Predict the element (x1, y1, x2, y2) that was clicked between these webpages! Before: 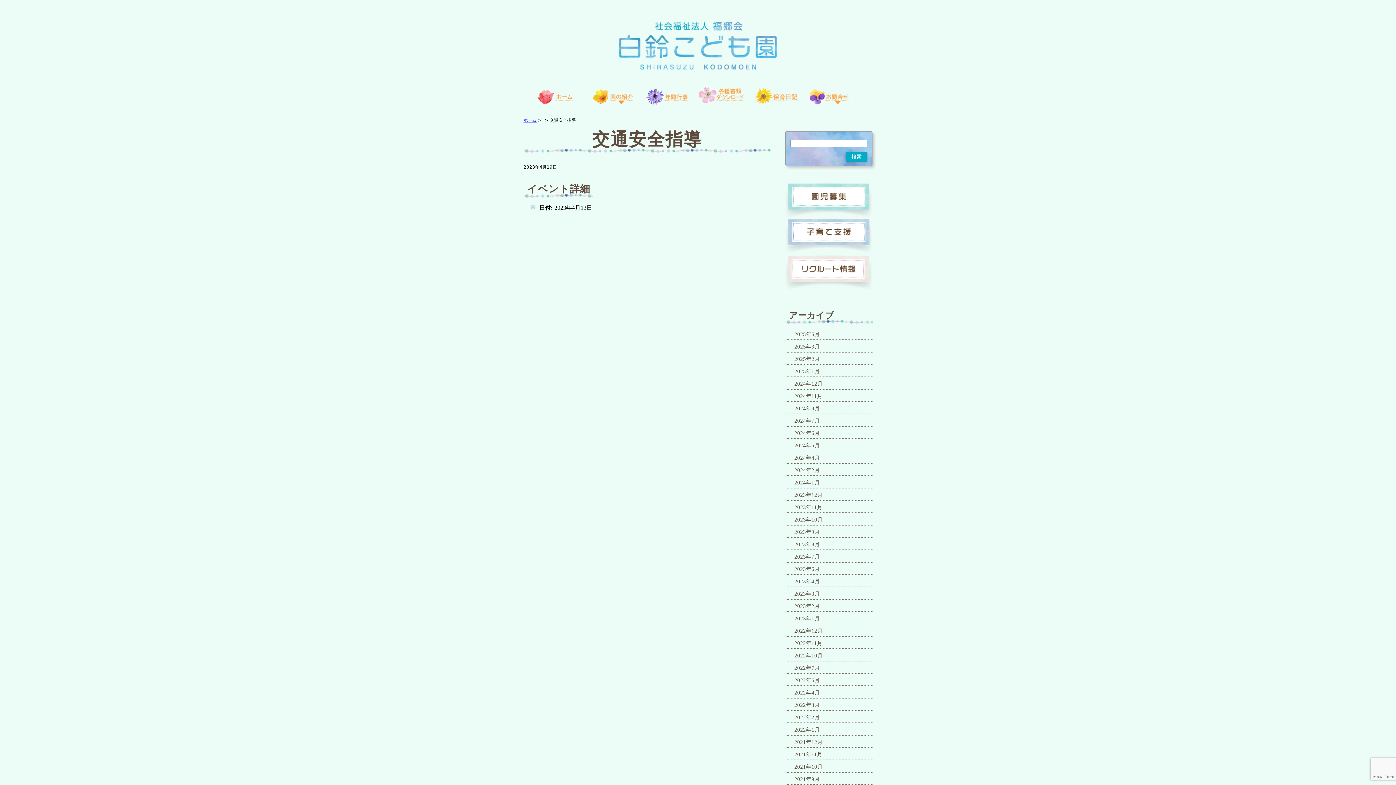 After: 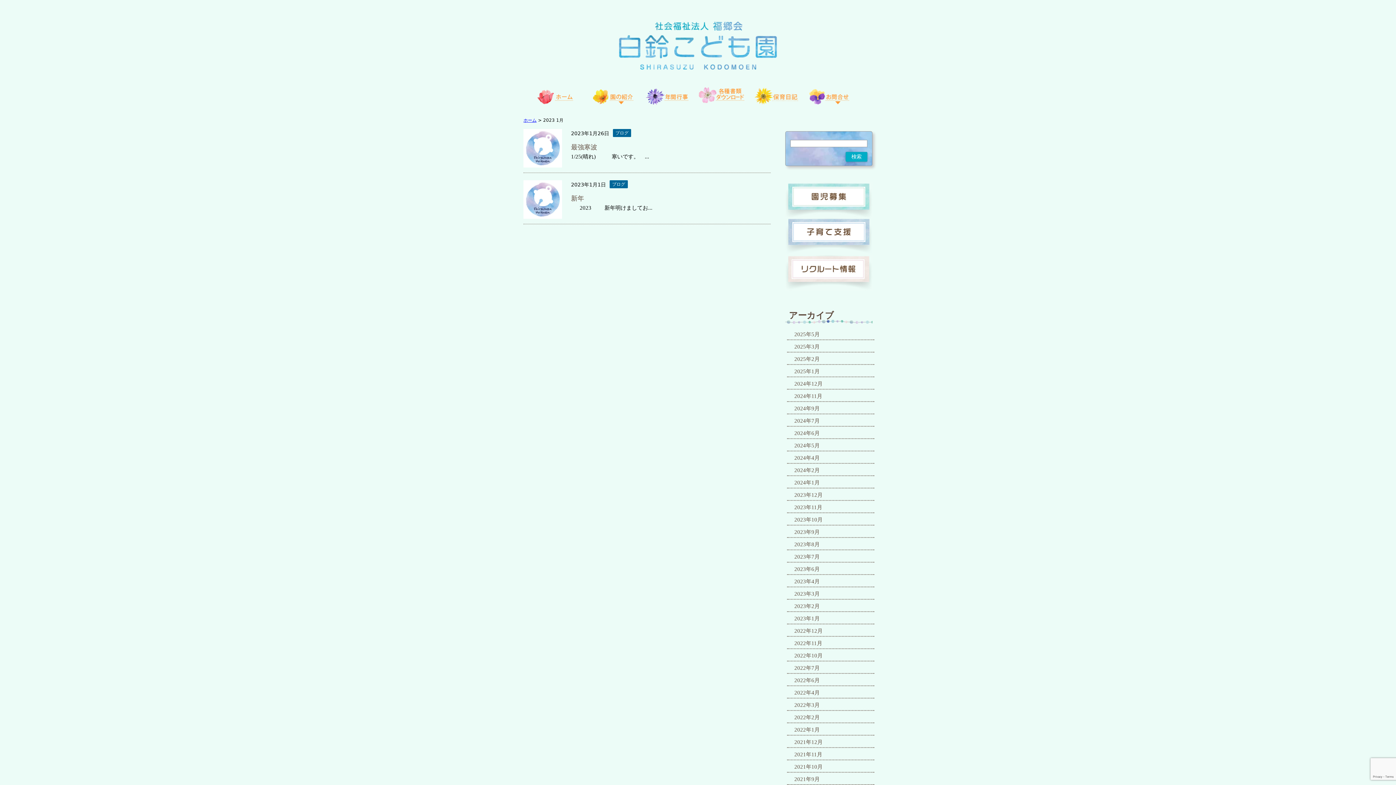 Action: label: 2023年1月 bbox: (794, 615, 874, 622)